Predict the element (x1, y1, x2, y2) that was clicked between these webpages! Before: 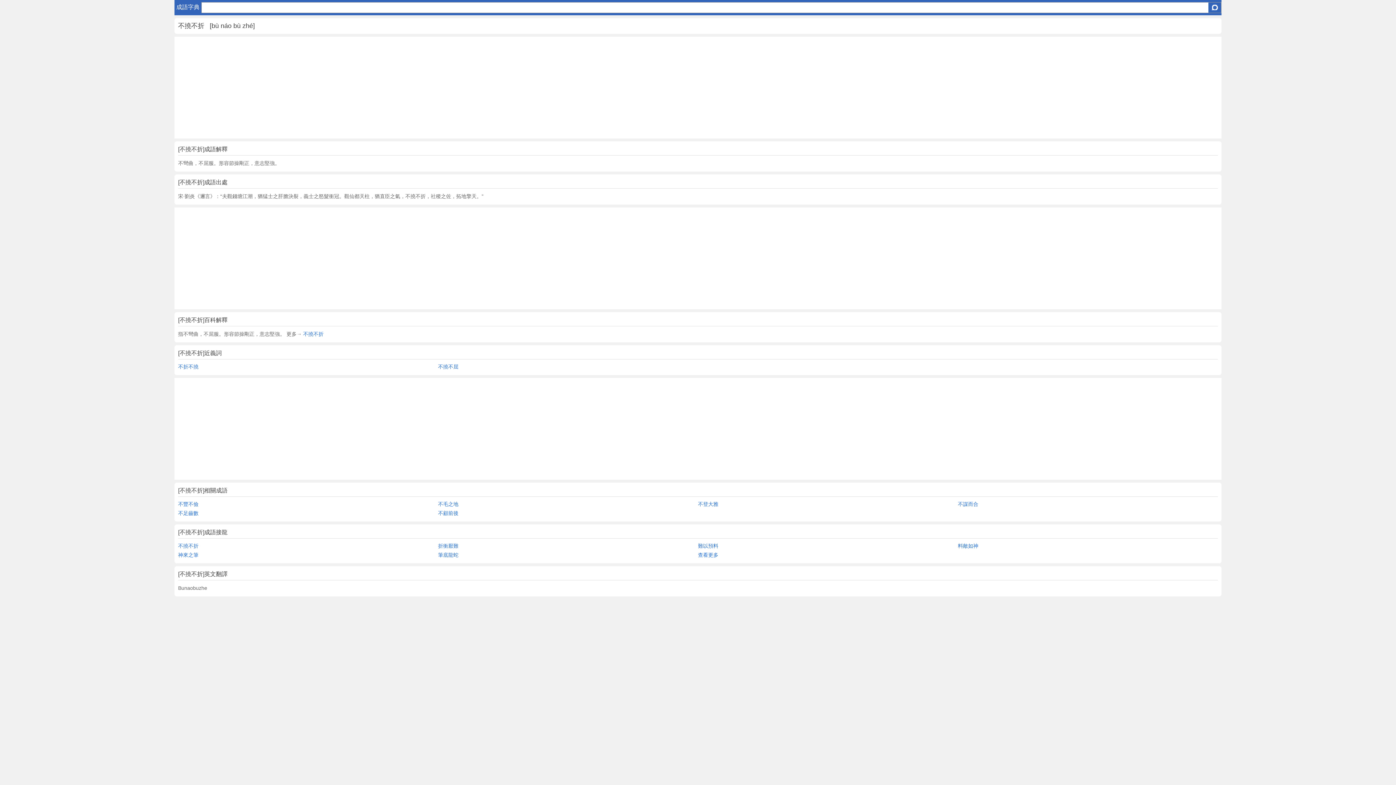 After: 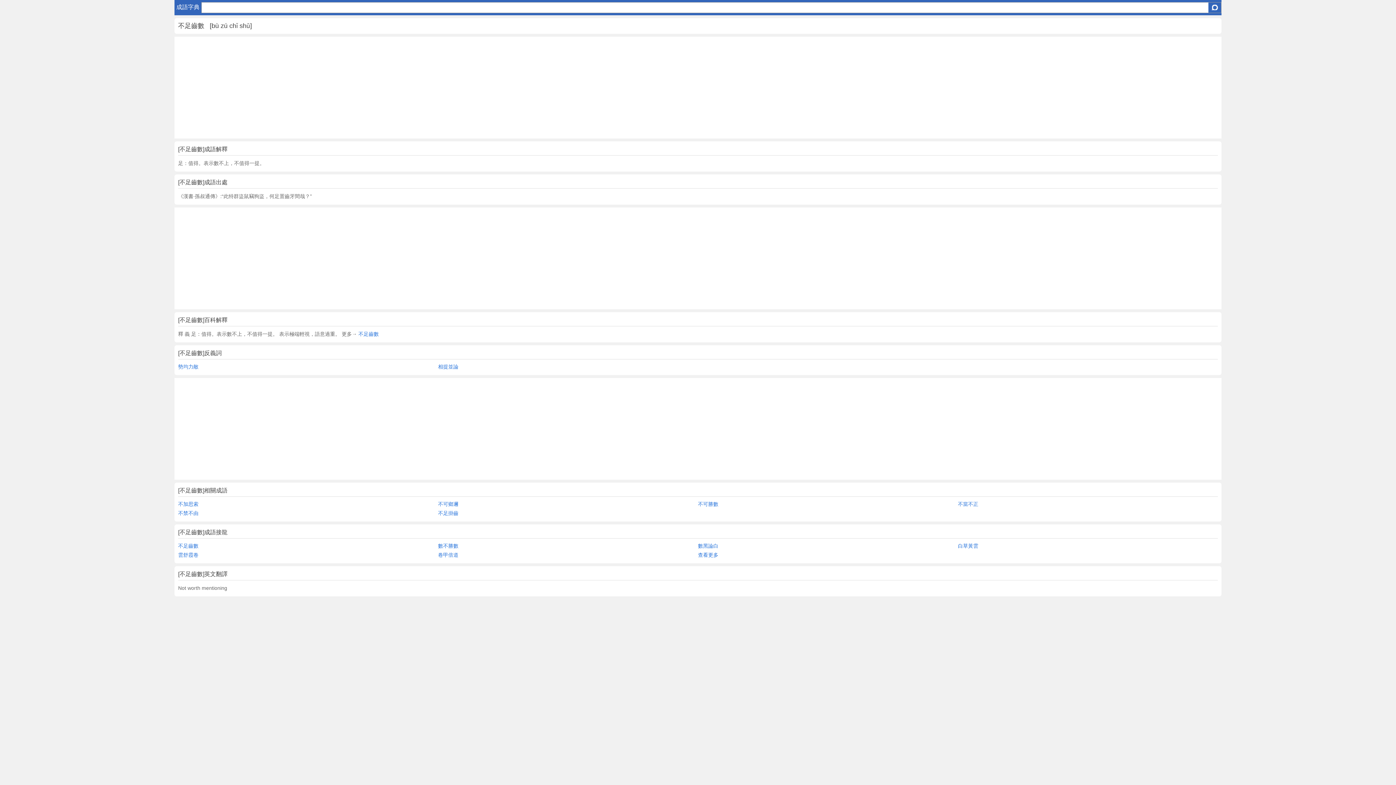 Action: bbox: (178, 509, 438, 518) label: 不足齒數